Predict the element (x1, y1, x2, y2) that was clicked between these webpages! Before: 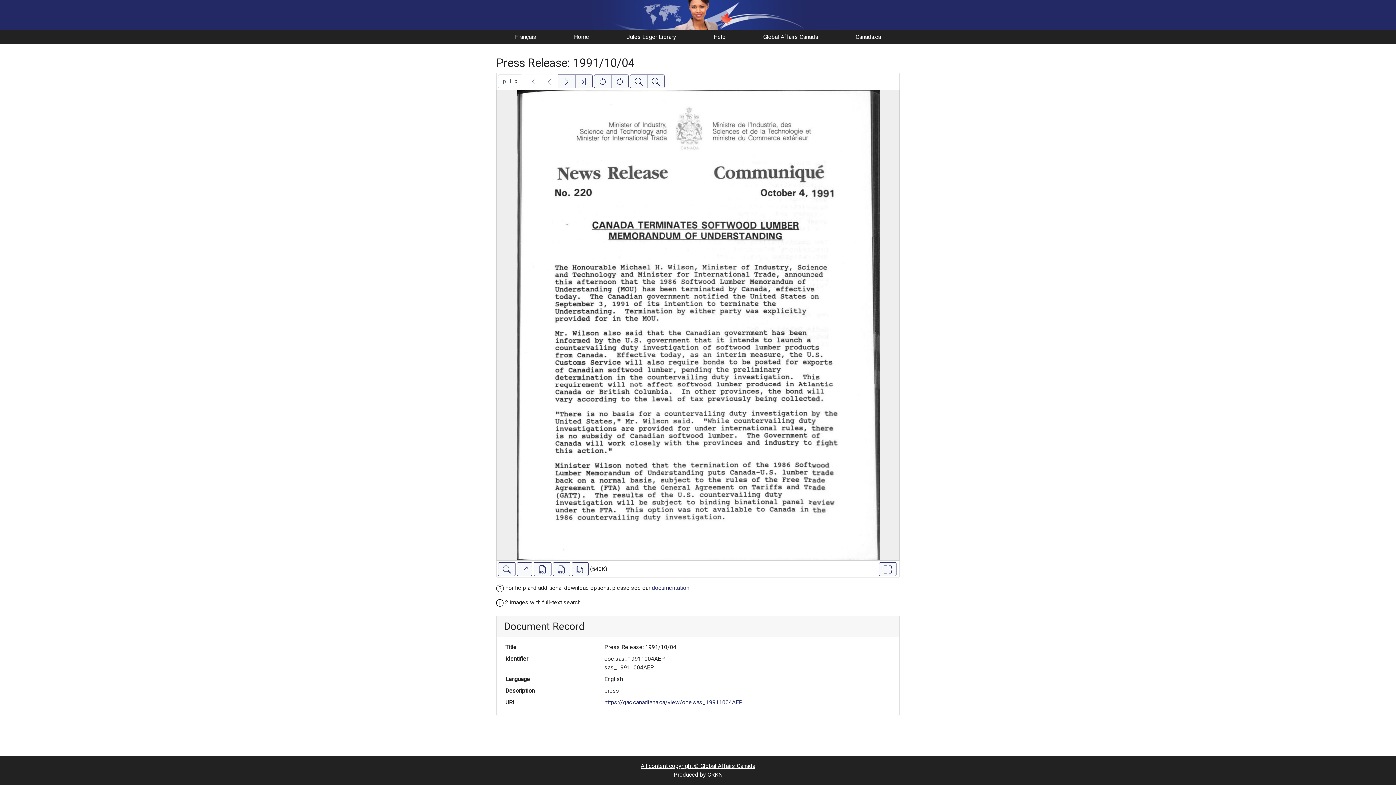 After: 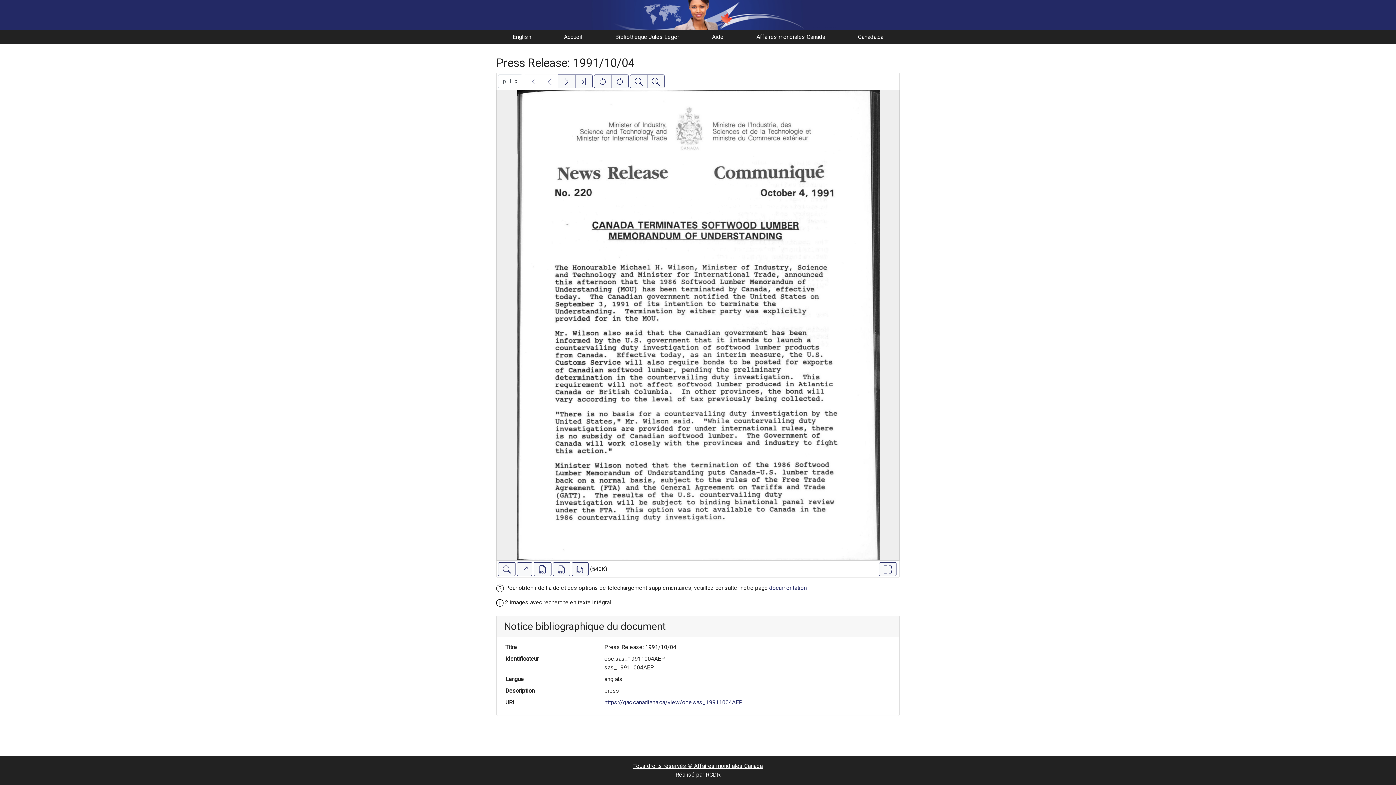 Action: bbox: (515, 33, 536, 40) label: Français